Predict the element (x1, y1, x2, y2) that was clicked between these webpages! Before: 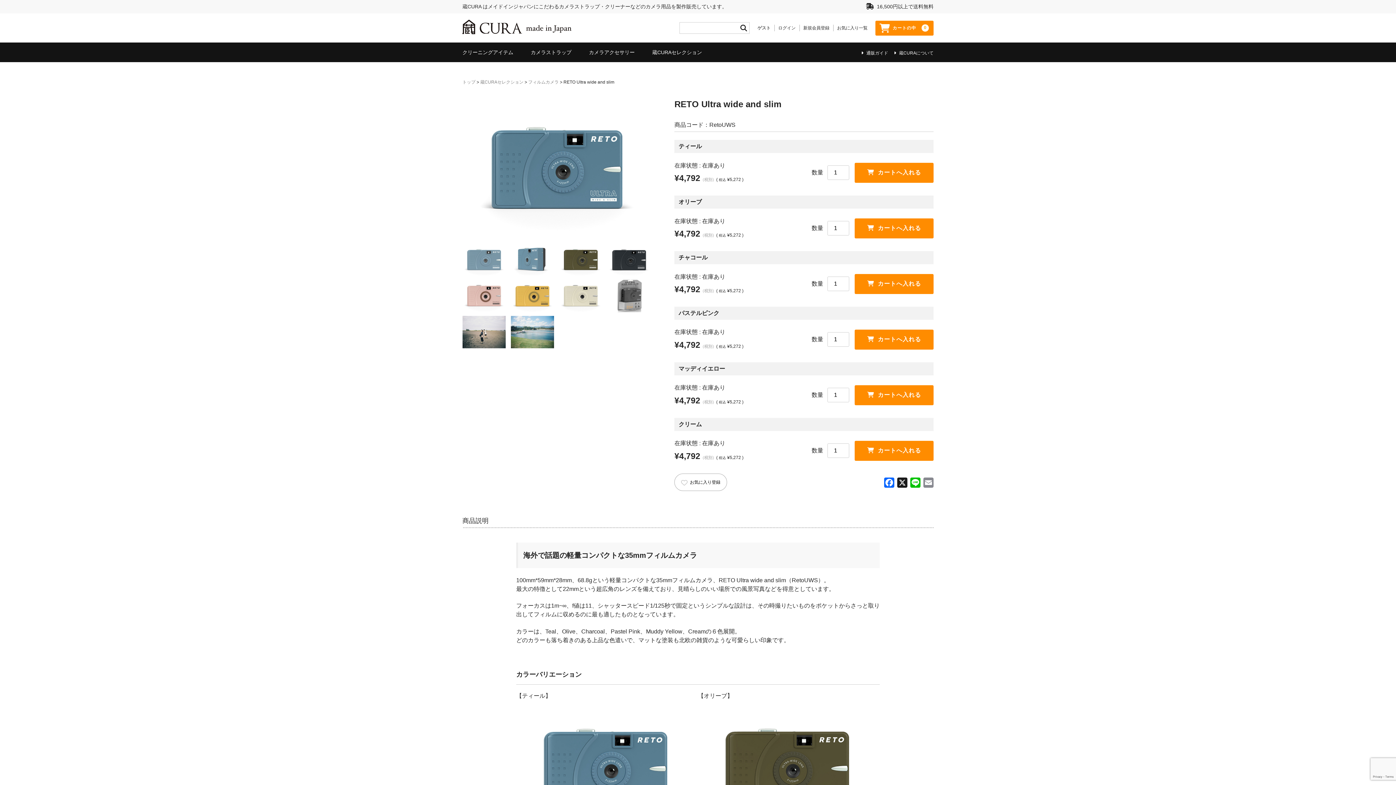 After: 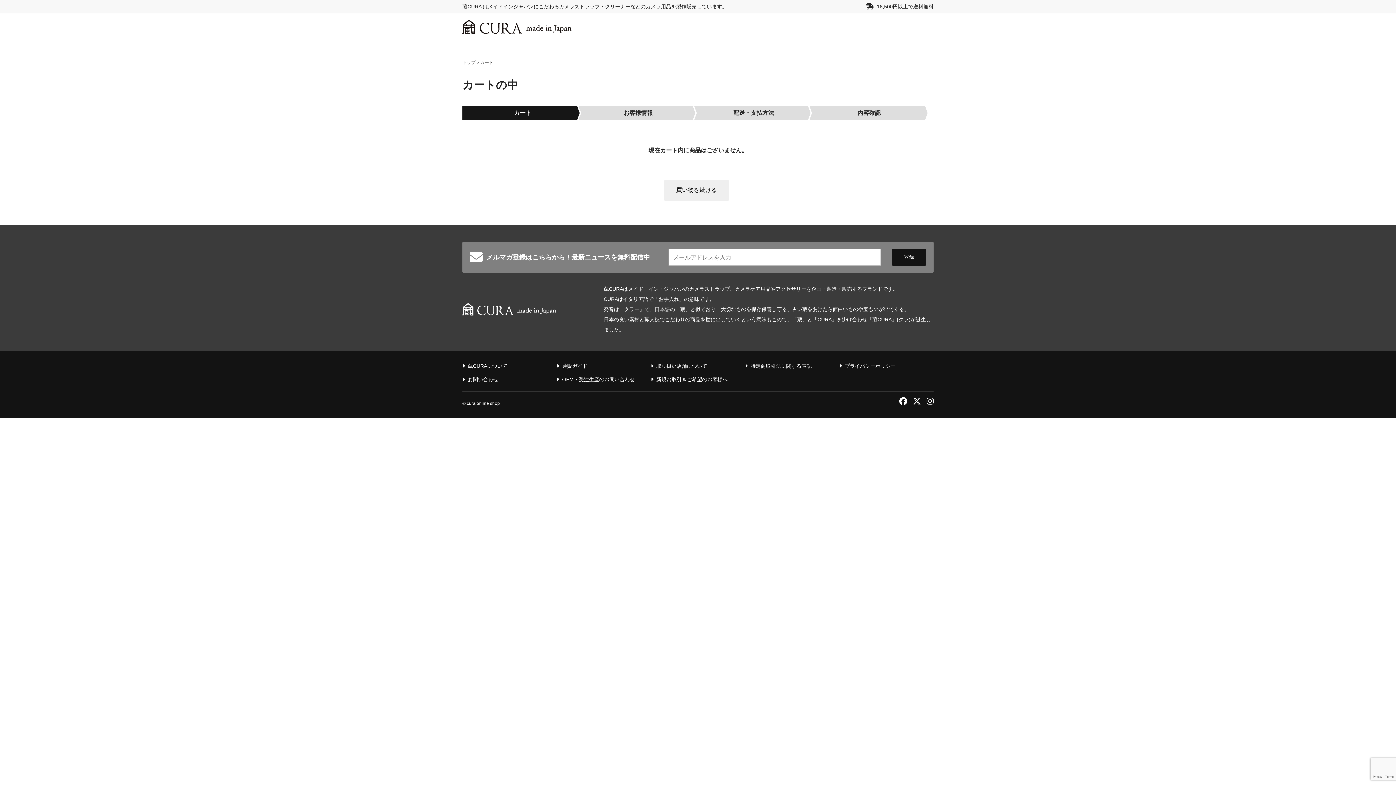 Action: label: カートの中
0 bbox: (875, 20, 933, 35)